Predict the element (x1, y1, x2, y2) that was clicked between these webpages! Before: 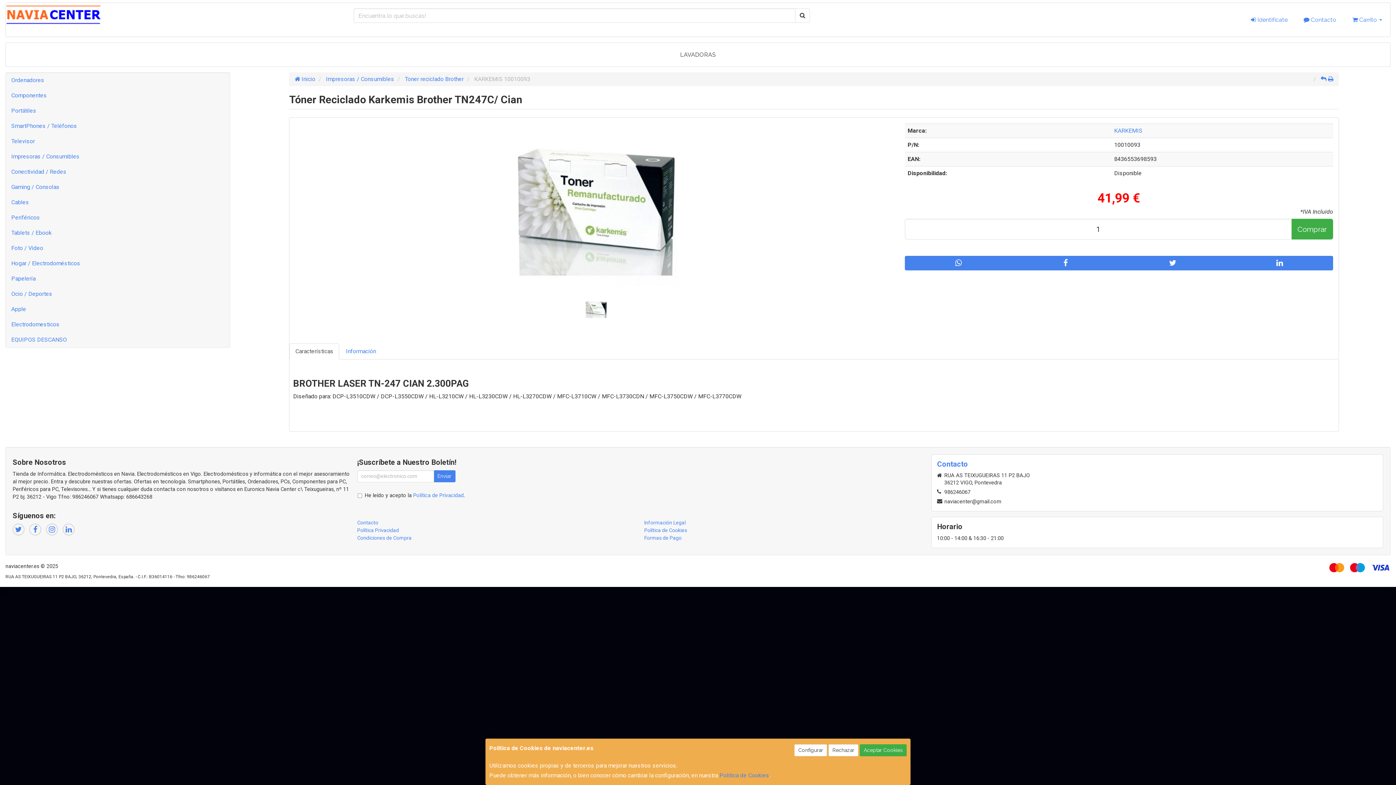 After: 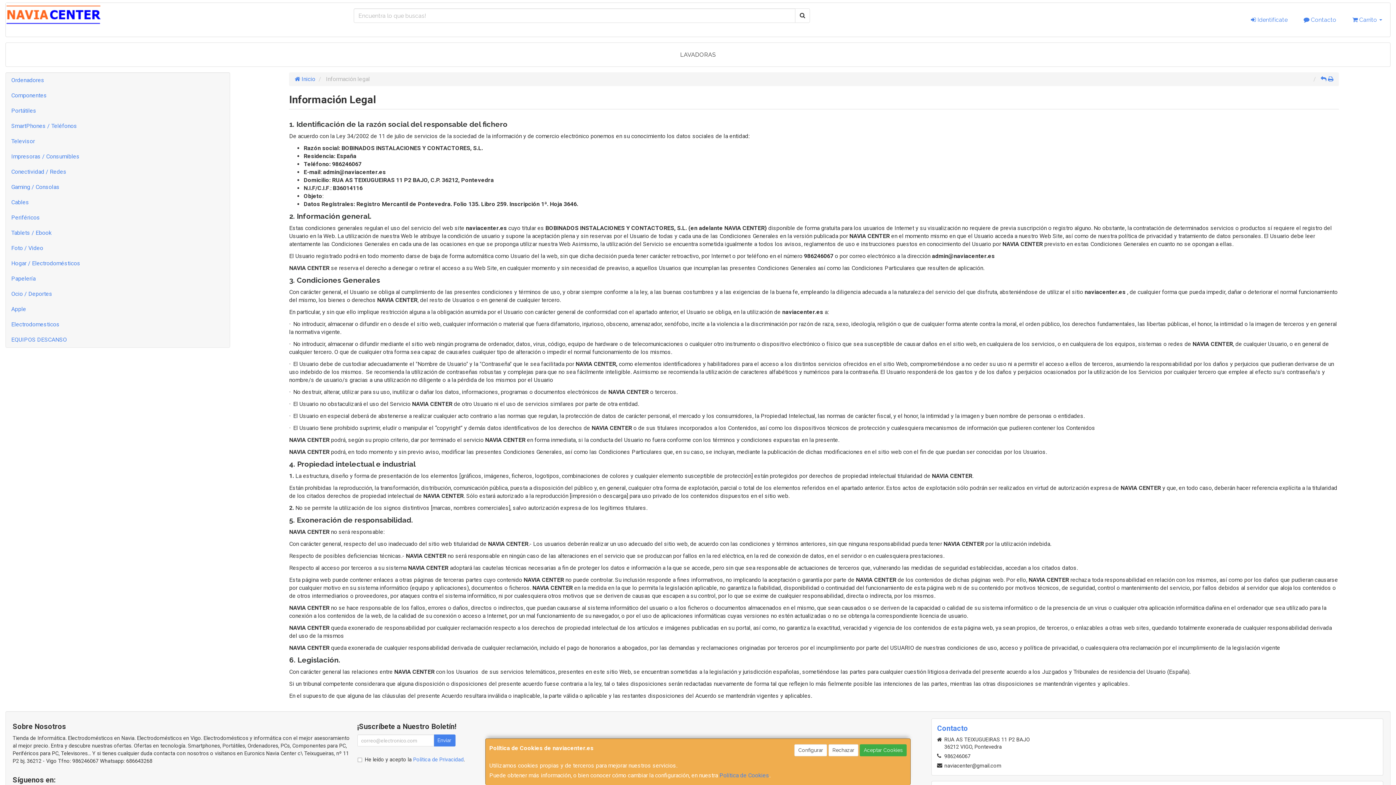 Action: bbox: (644, 519, 685, 525) label: Información Legal